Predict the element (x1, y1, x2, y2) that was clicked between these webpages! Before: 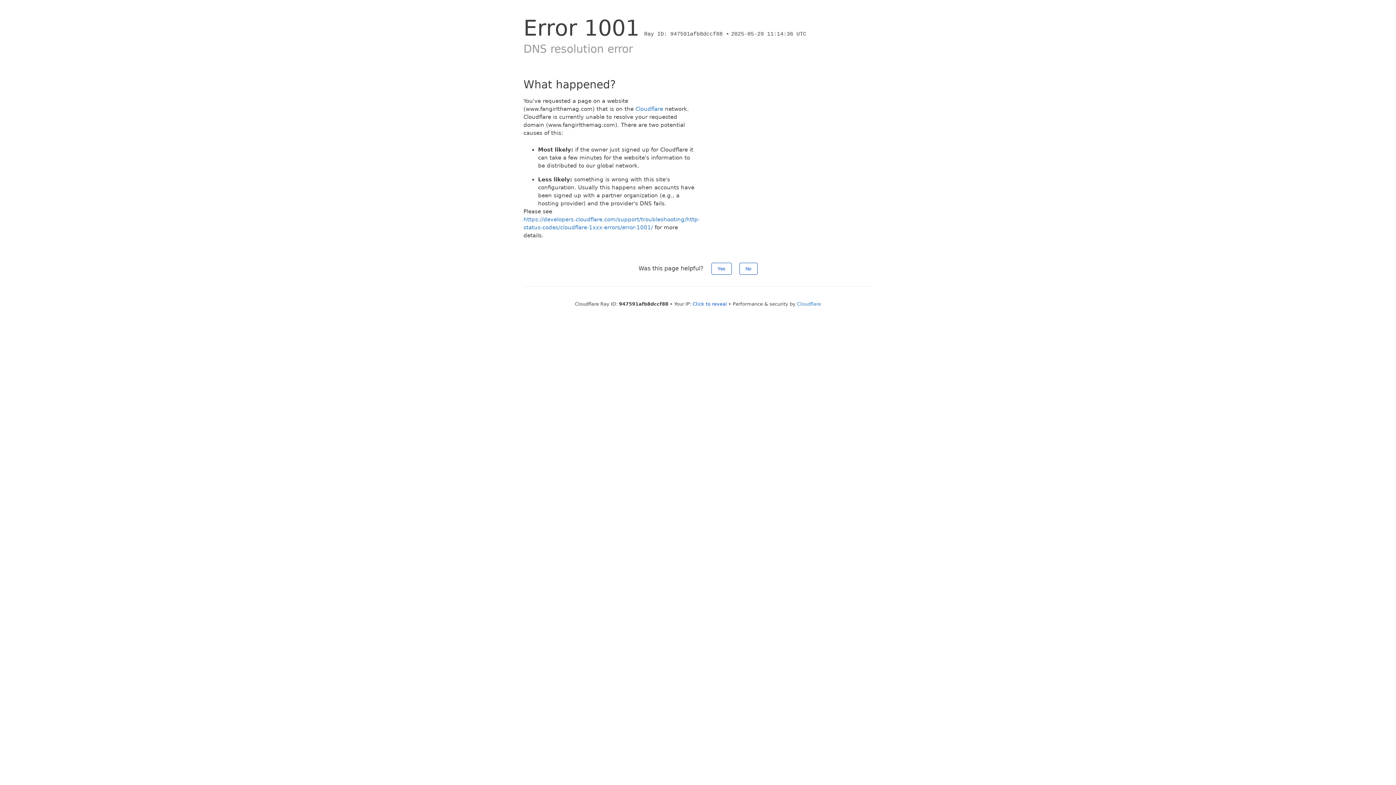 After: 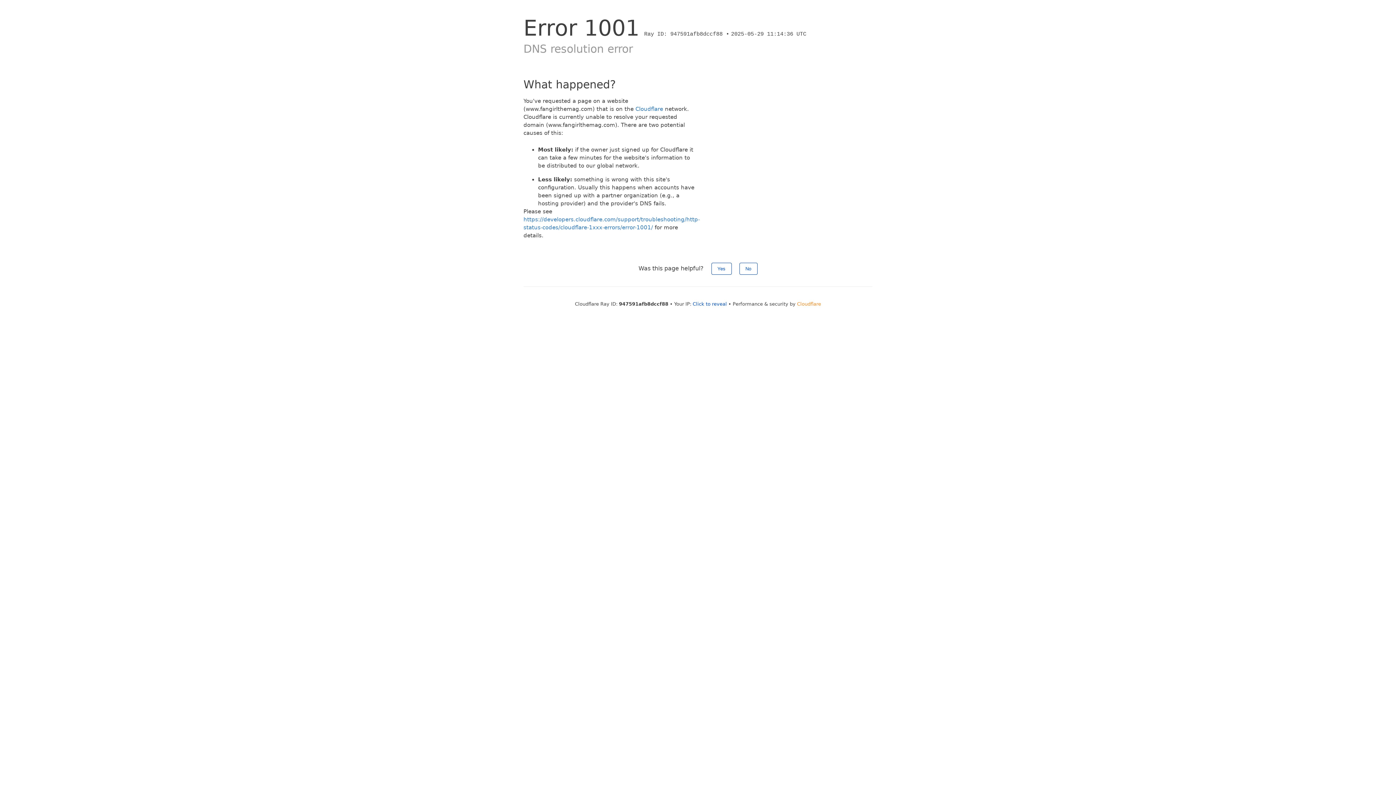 Action: label: Cloudflare bbox: (797, 301, 821, 306)